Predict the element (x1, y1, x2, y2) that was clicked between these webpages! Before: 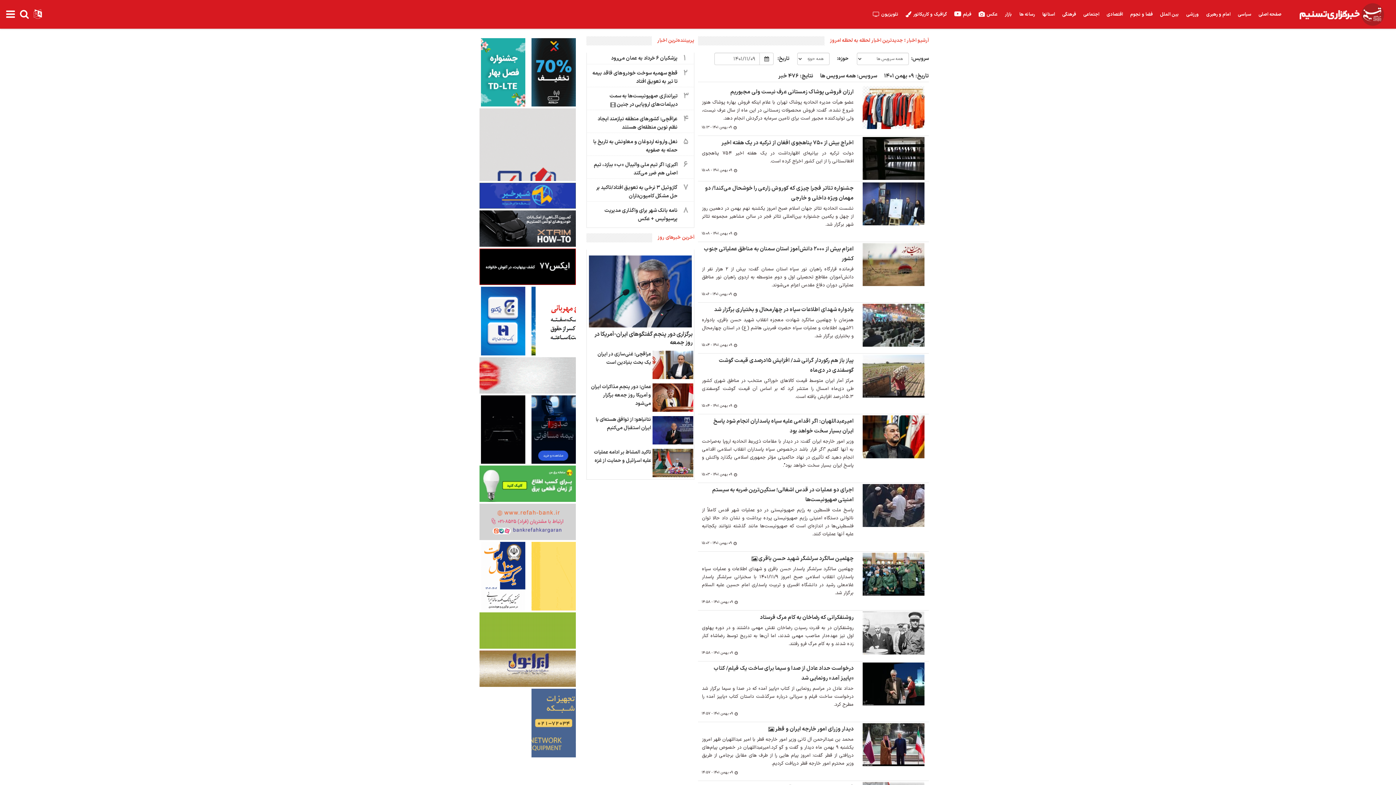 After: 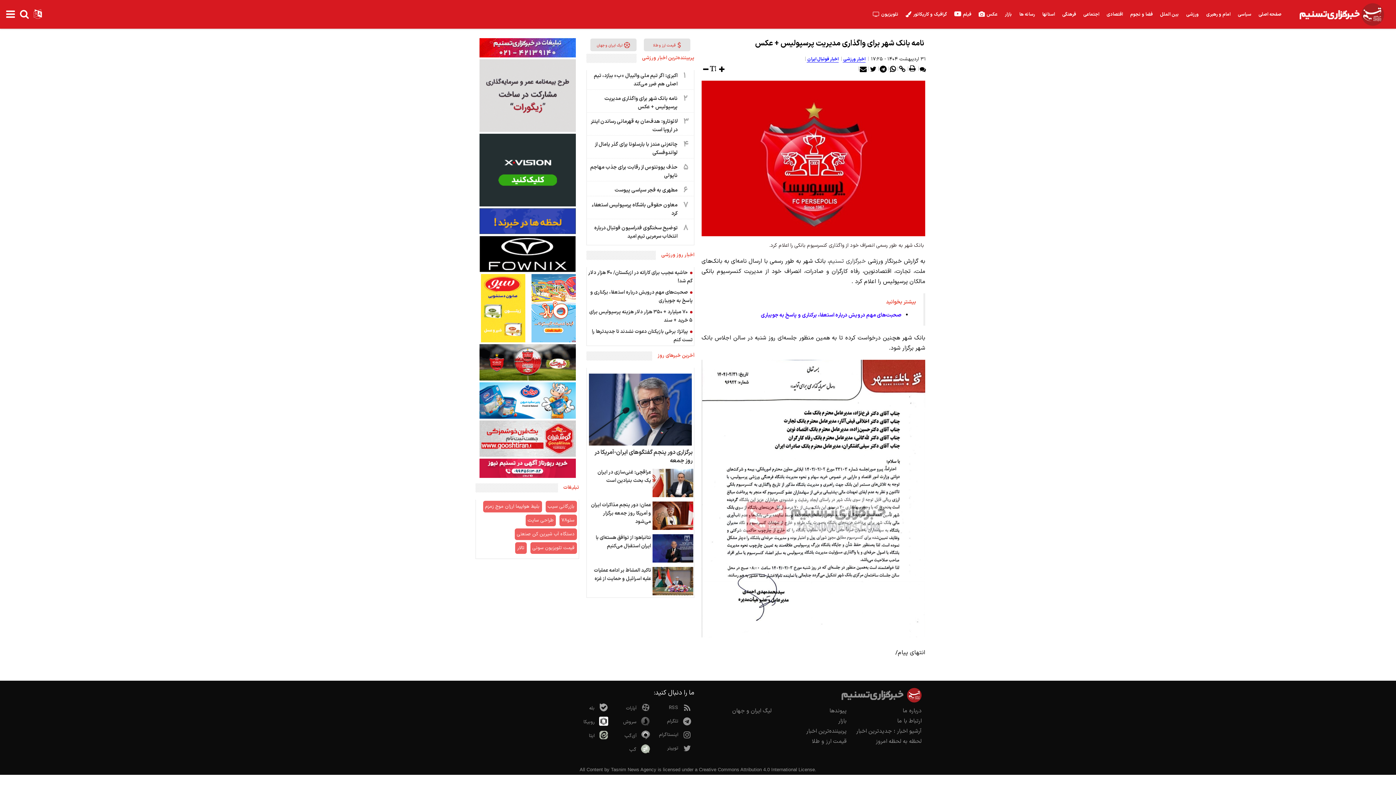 Action: label: ۸
نامه بانک شهر برای واگذاری مدیریت پرسپولیس + عکس bbox: (587, 205, 693, 227)